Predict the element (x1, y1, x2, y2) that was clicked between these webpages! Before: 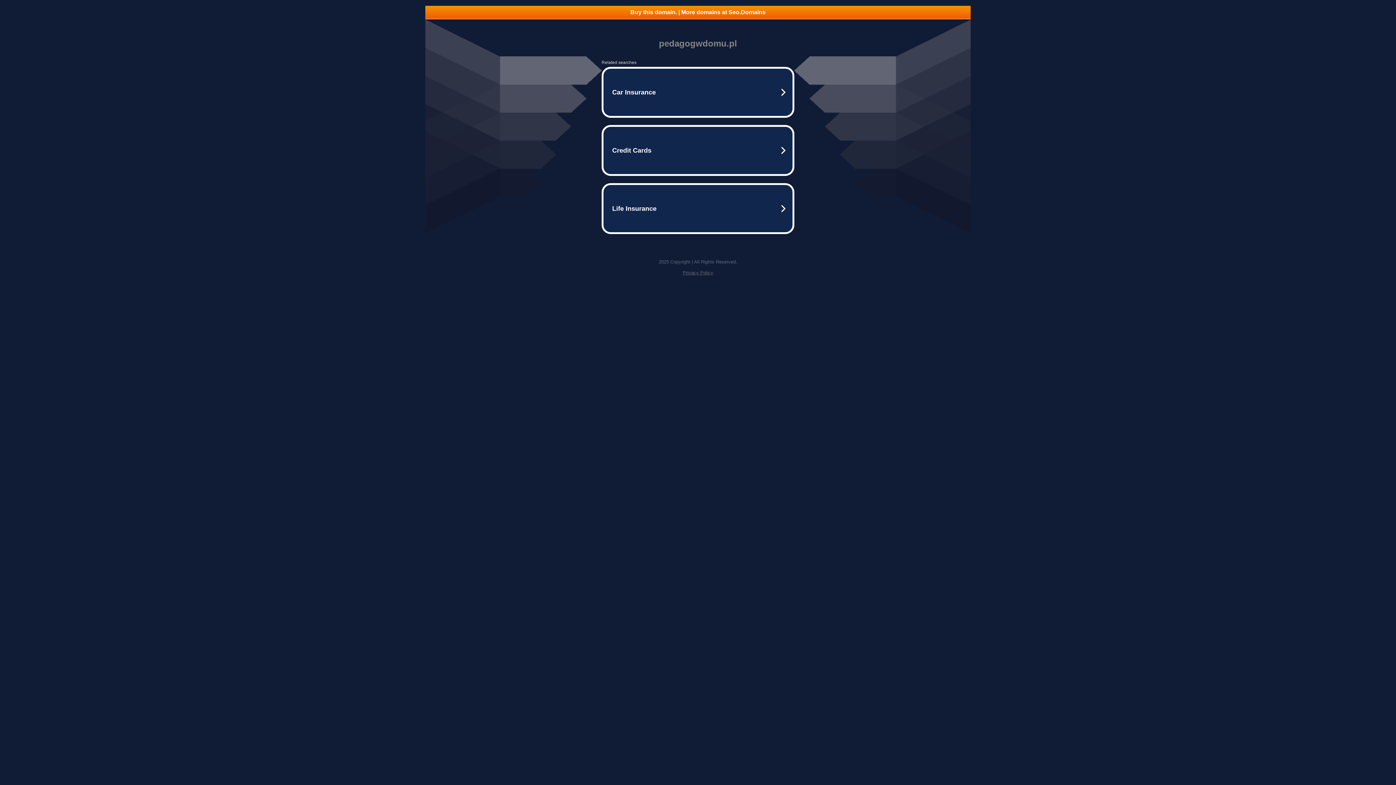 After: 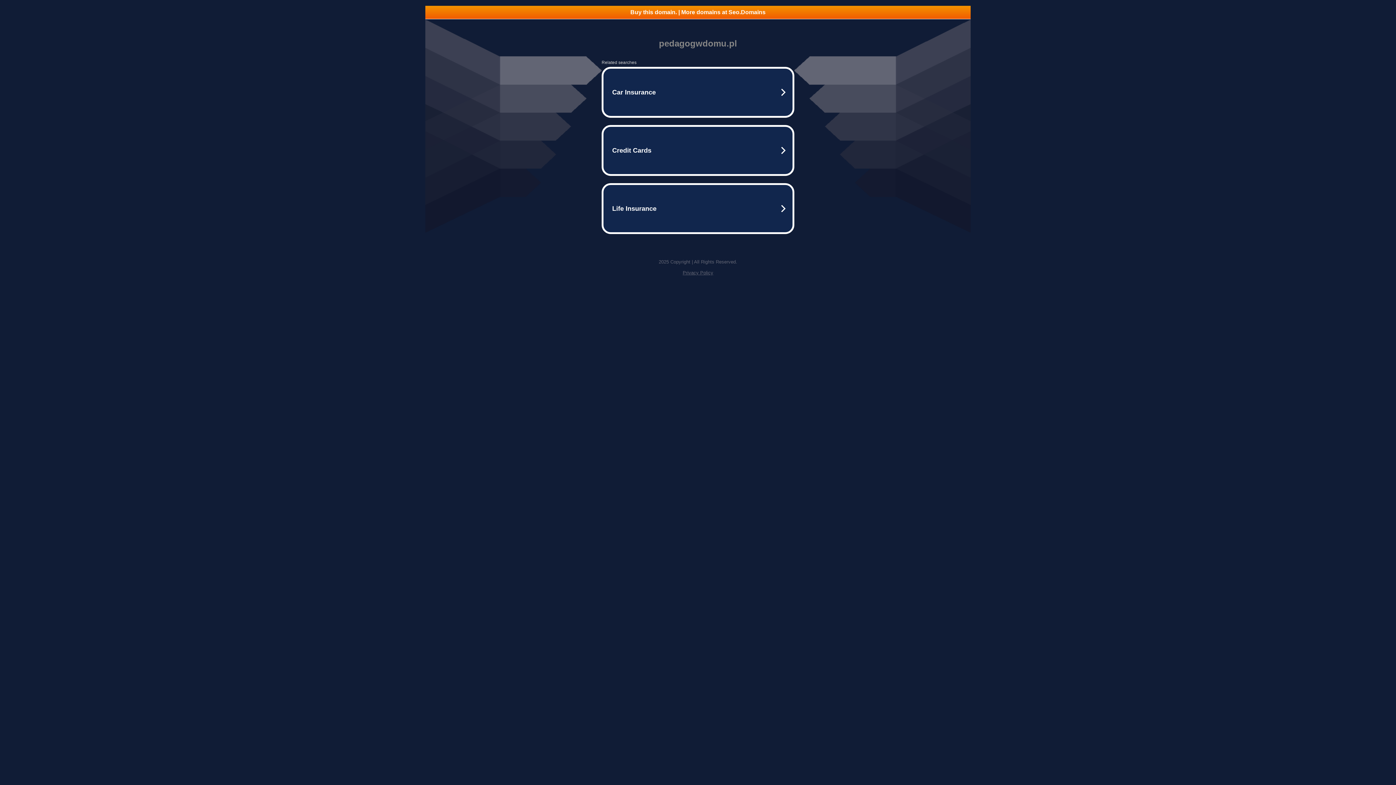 Action: label: Buy this domain. | More domains at Seo.Domains bbox: (425, 5, 970, 18)